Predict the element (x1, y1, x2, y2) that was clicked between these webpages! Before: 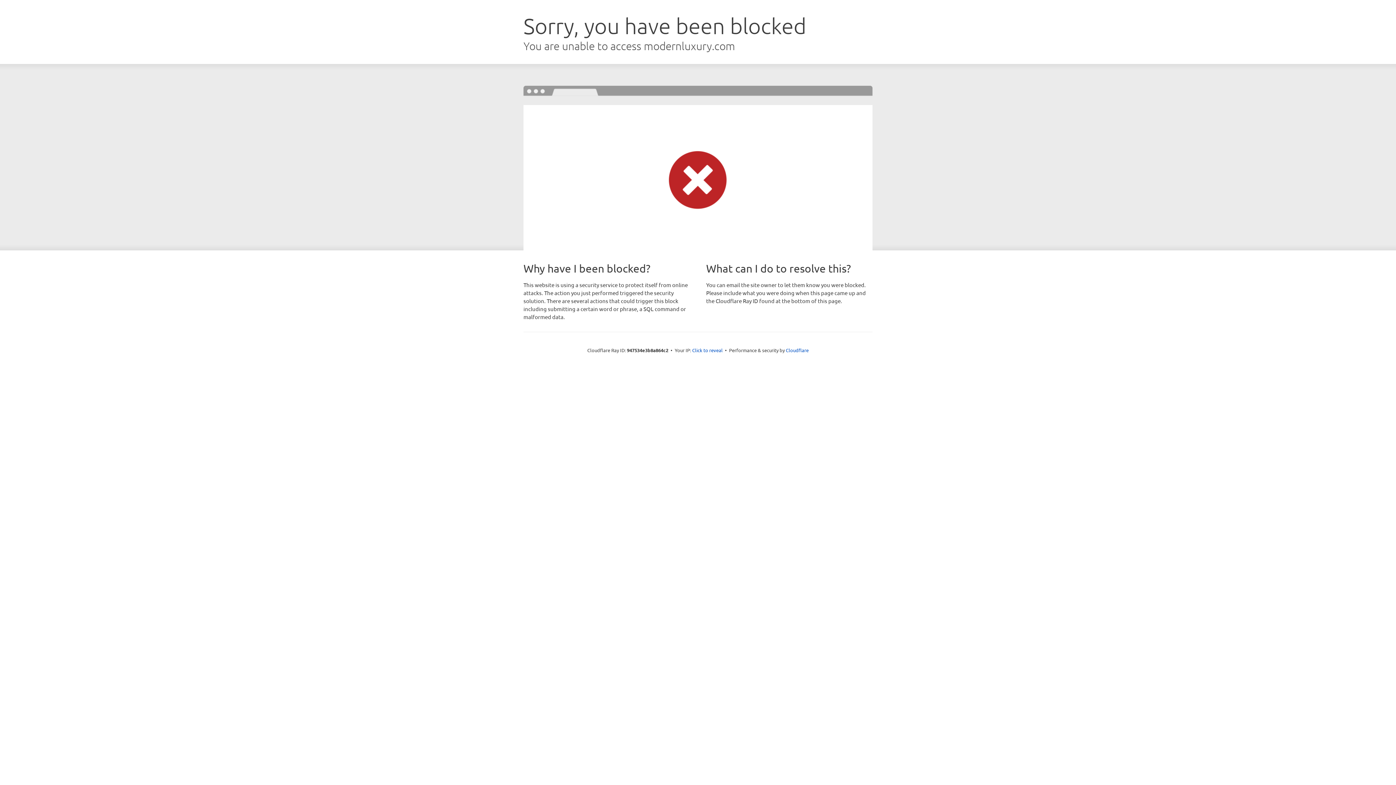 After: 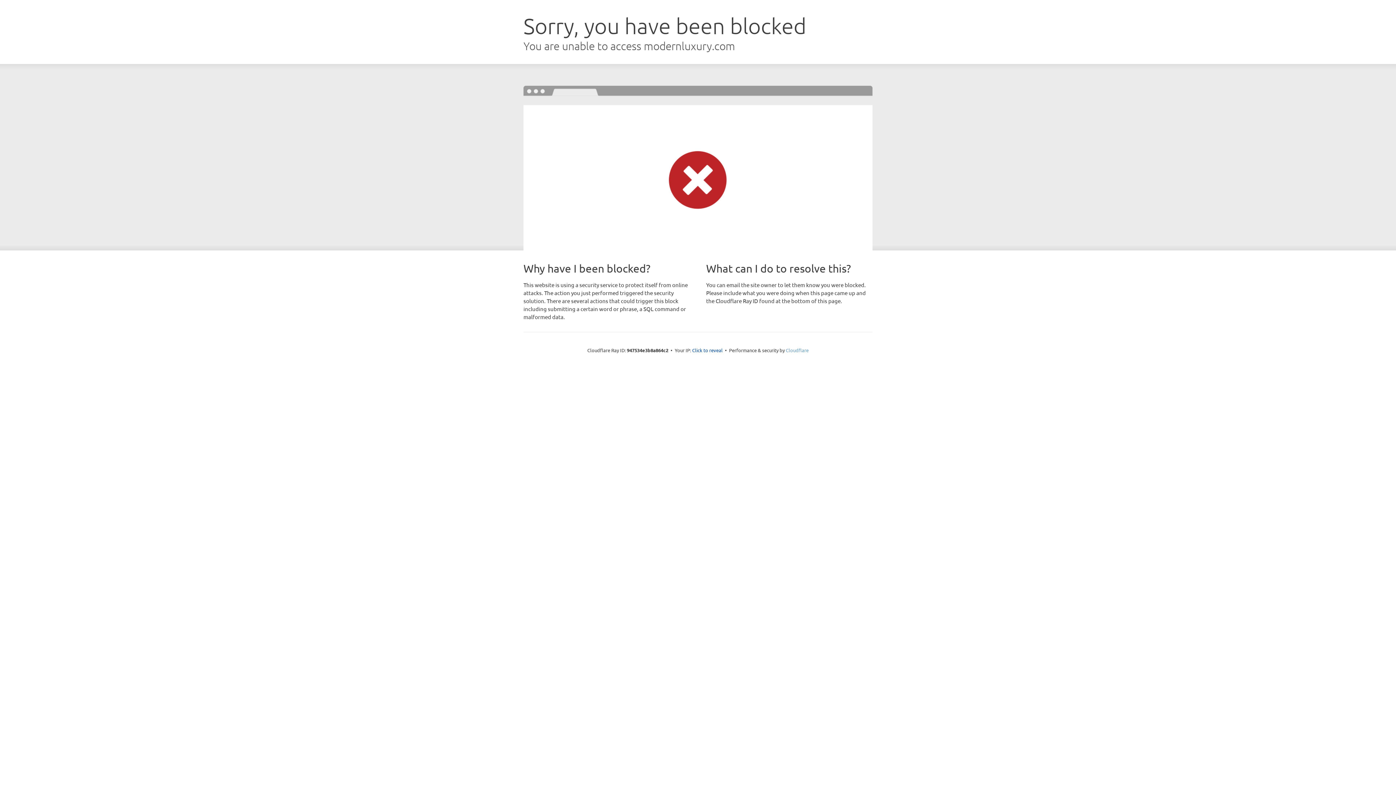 Action: bbox: (786, 347, 808, 353) label: Cloudflare